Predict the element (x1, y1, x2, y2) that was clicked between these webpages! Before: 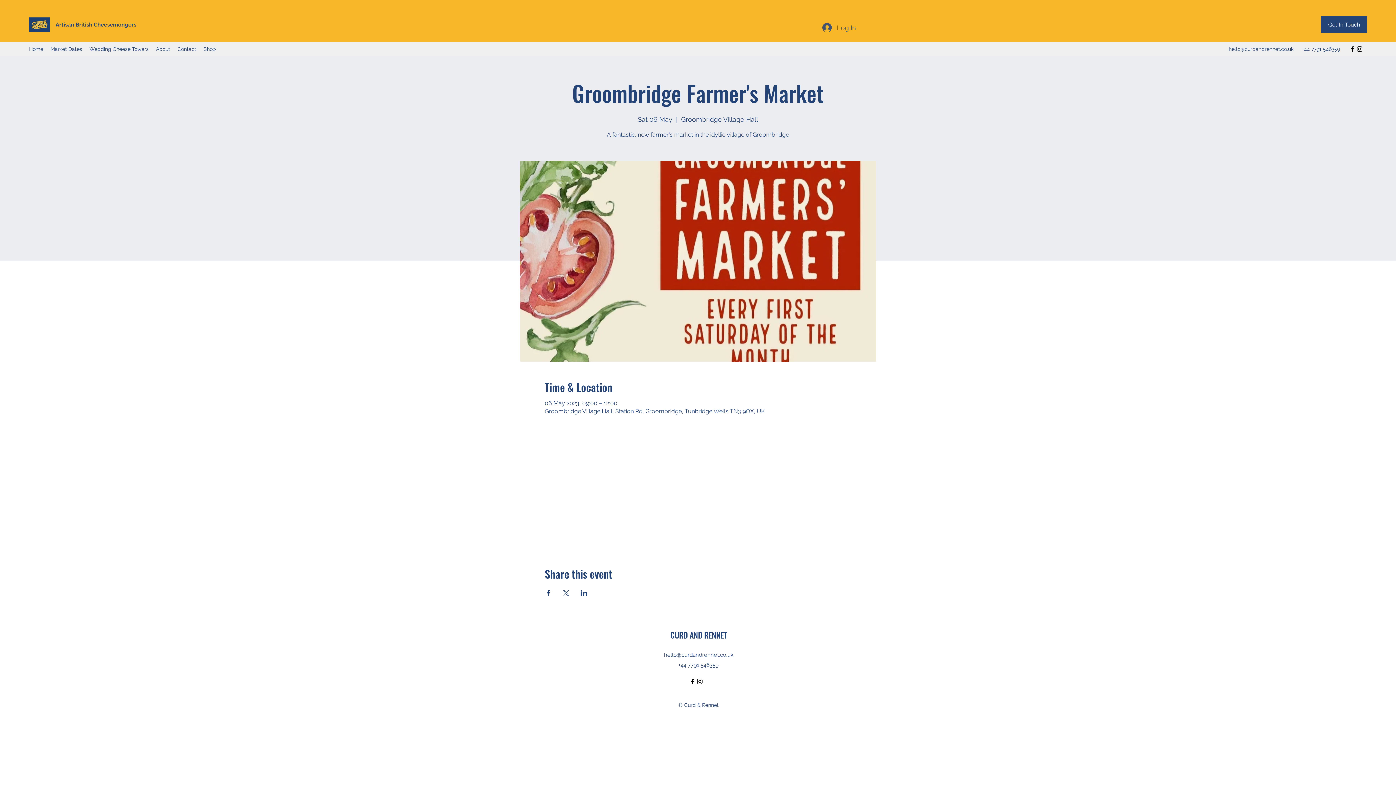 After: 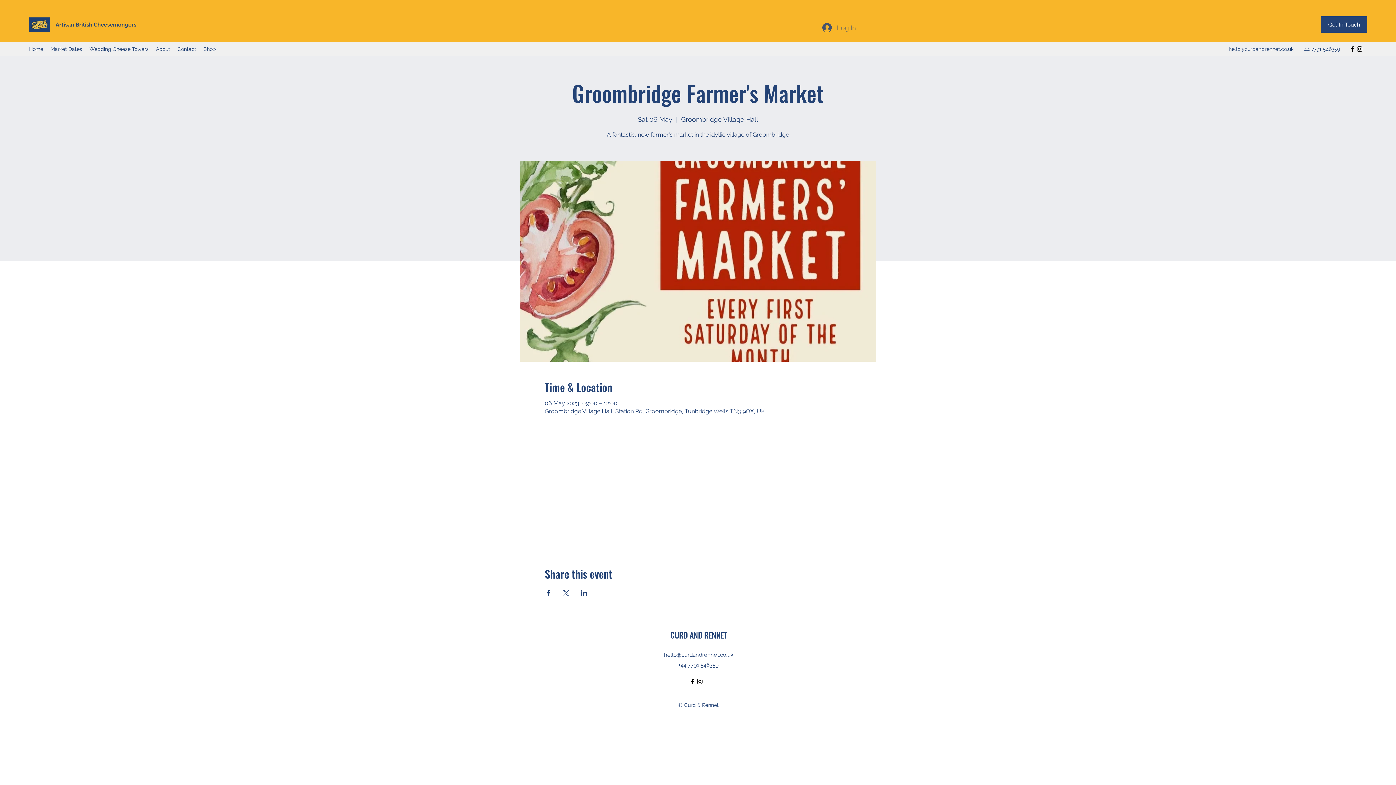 Action: label: Log In bbox: (817, 19, 861, 35)